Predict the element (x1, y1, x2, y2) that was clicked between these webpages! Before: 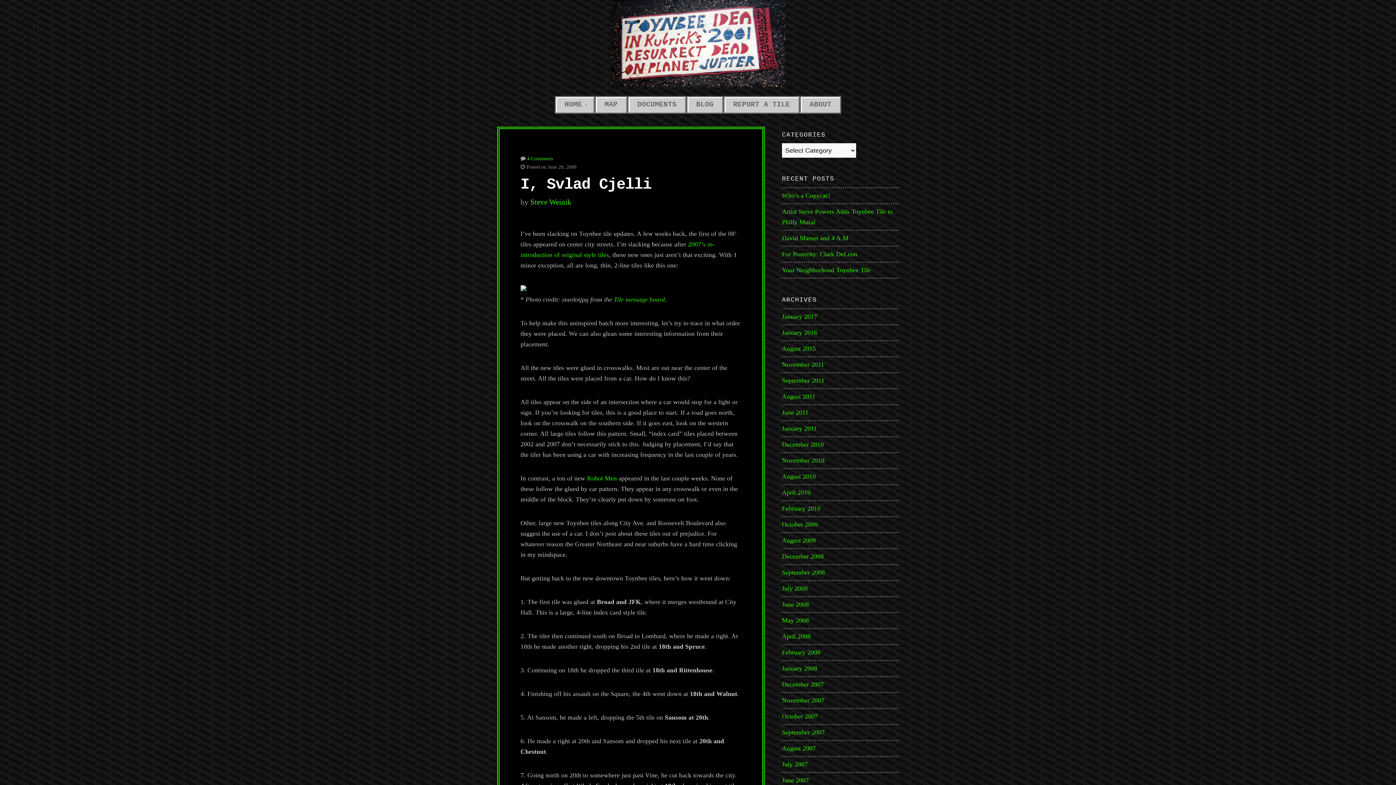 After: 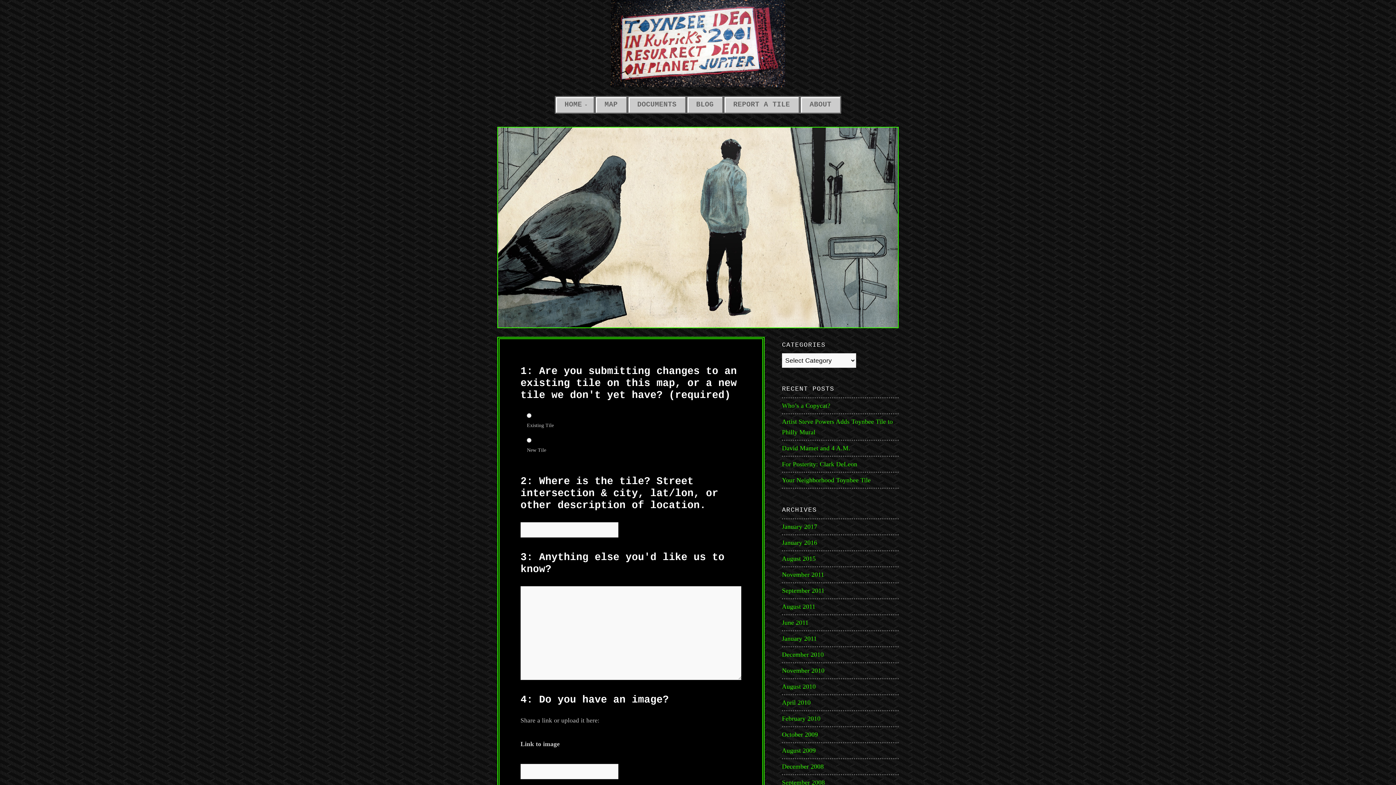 Action: bbox: (723, 96, 800, 113) label: REPORT A TILE